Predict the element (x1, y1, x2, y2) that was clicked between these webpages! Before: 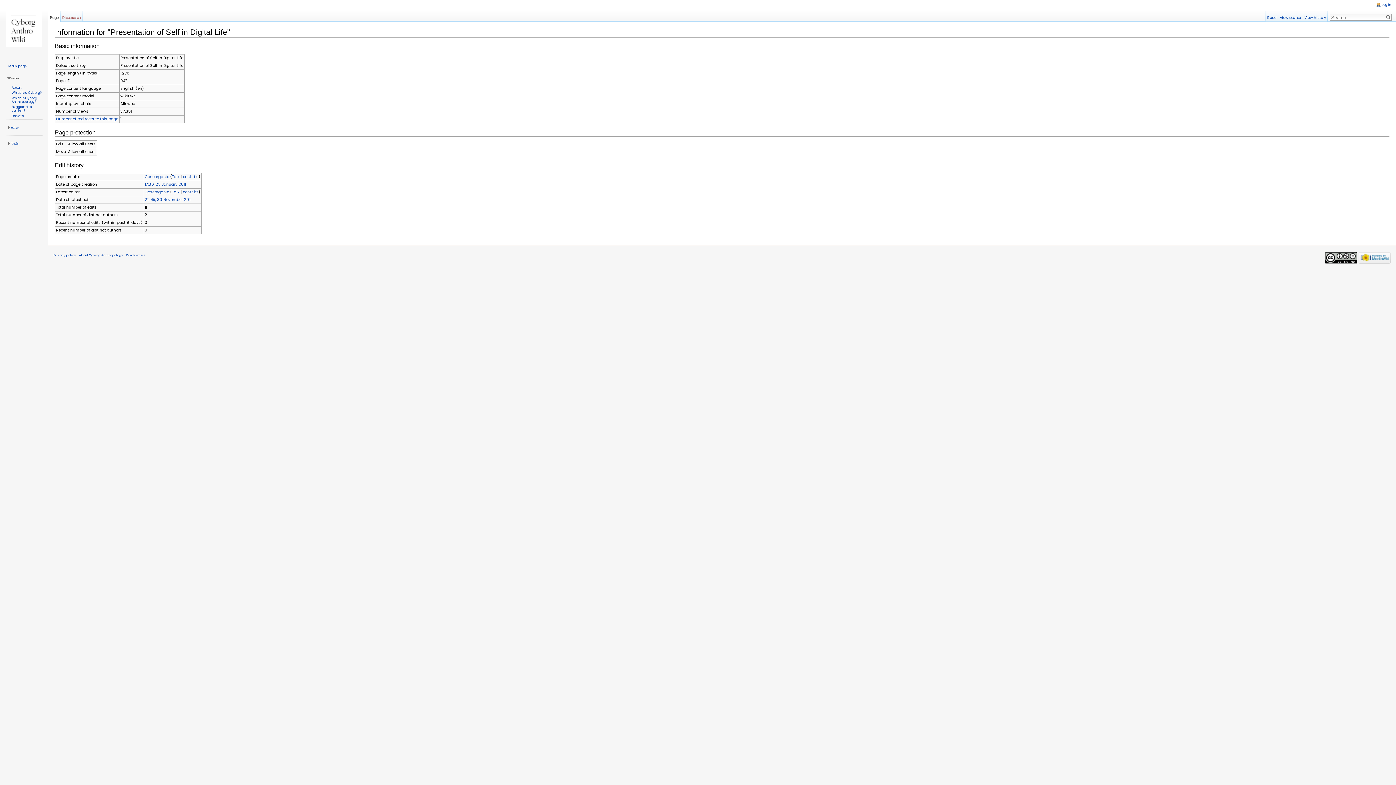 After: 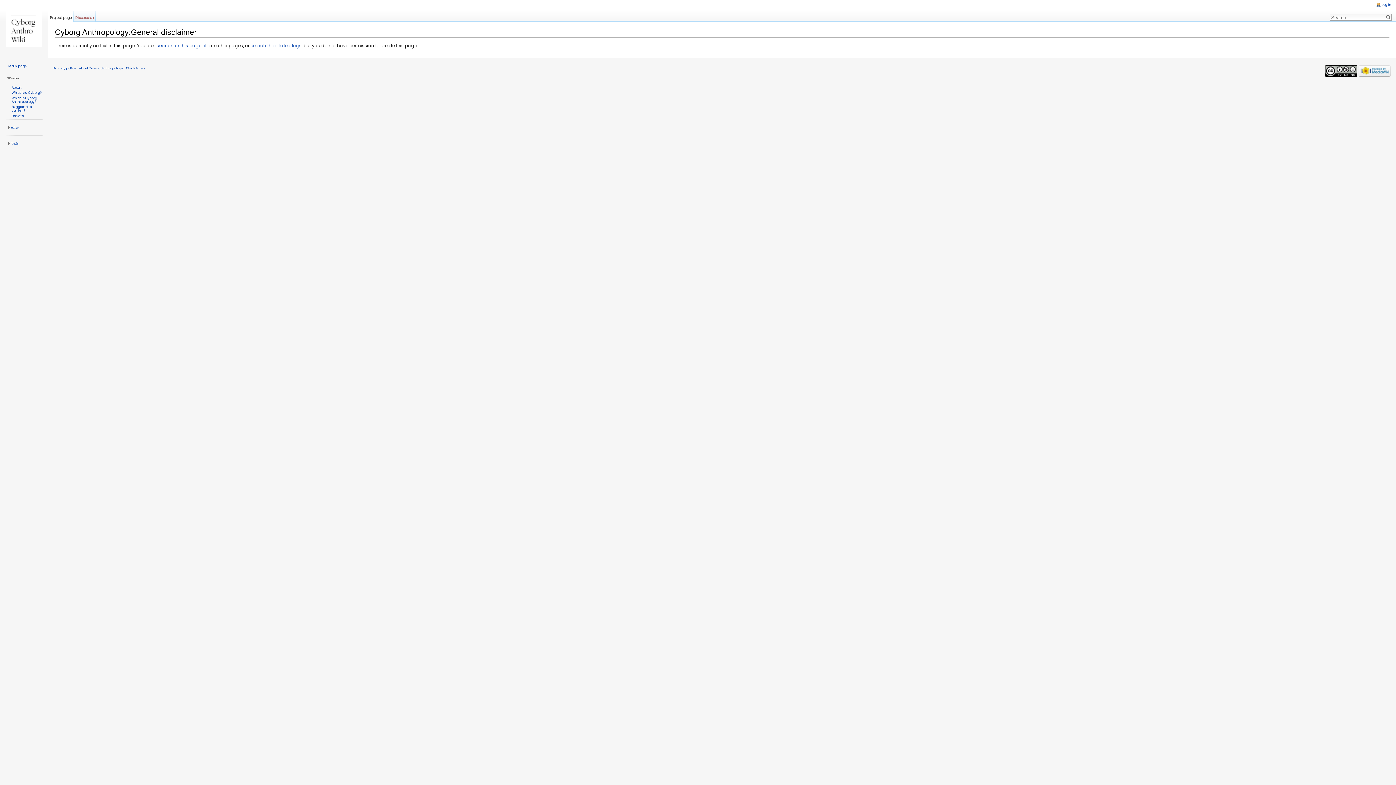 Action: bbox: (126, 253, 145, 257) label: Disclaimers